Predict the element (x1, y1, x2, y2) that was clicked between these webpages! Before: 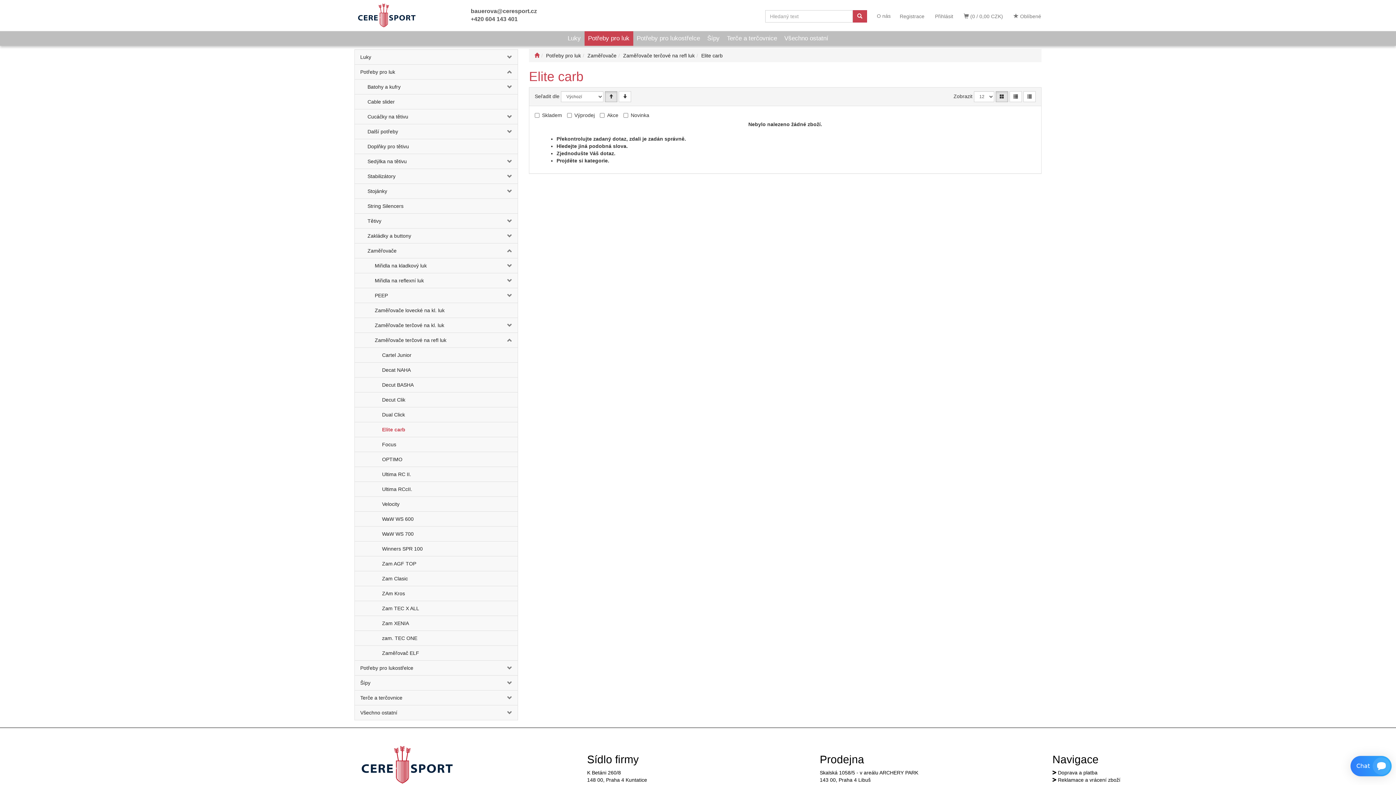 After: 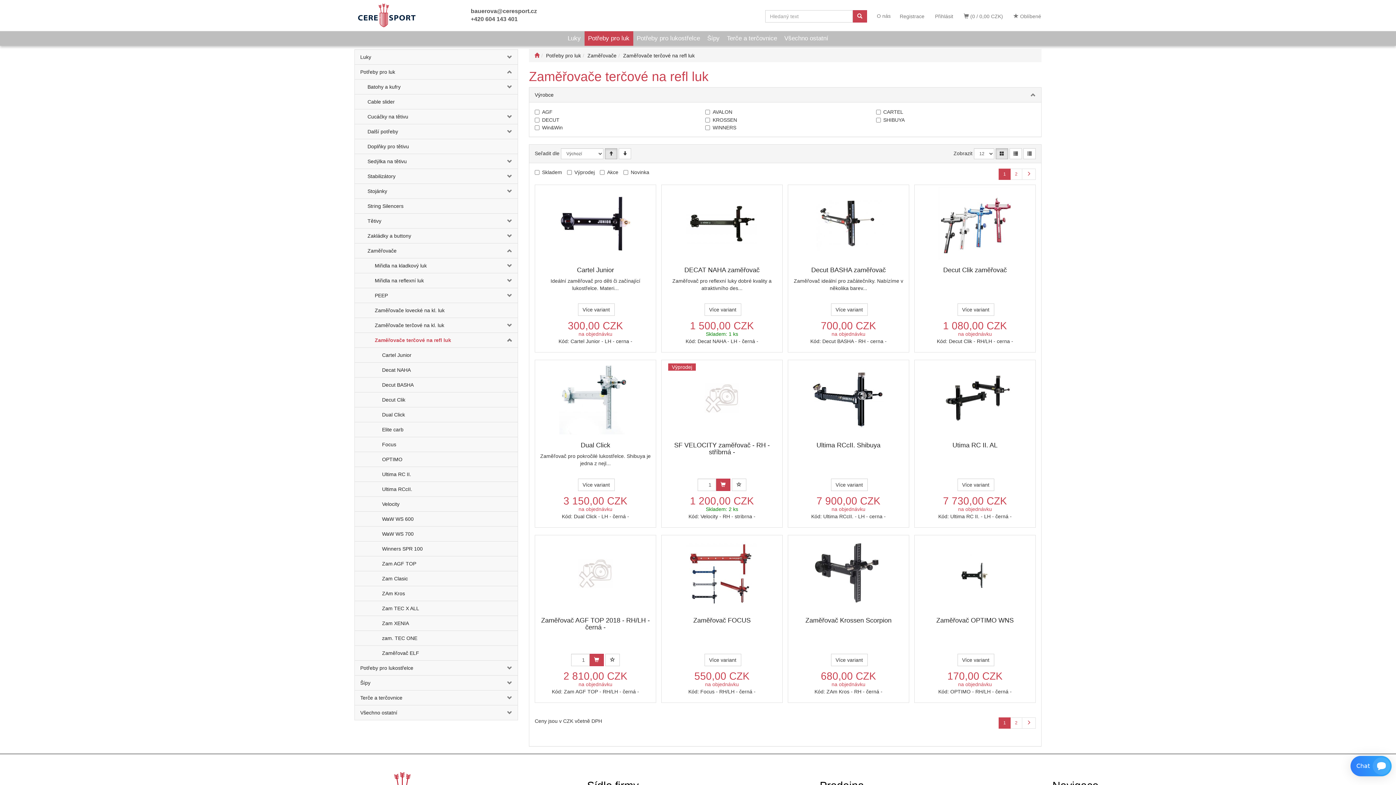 Action: label: Zaměřovače terčové na refl luk bbox: (354, 333, 490, 347)